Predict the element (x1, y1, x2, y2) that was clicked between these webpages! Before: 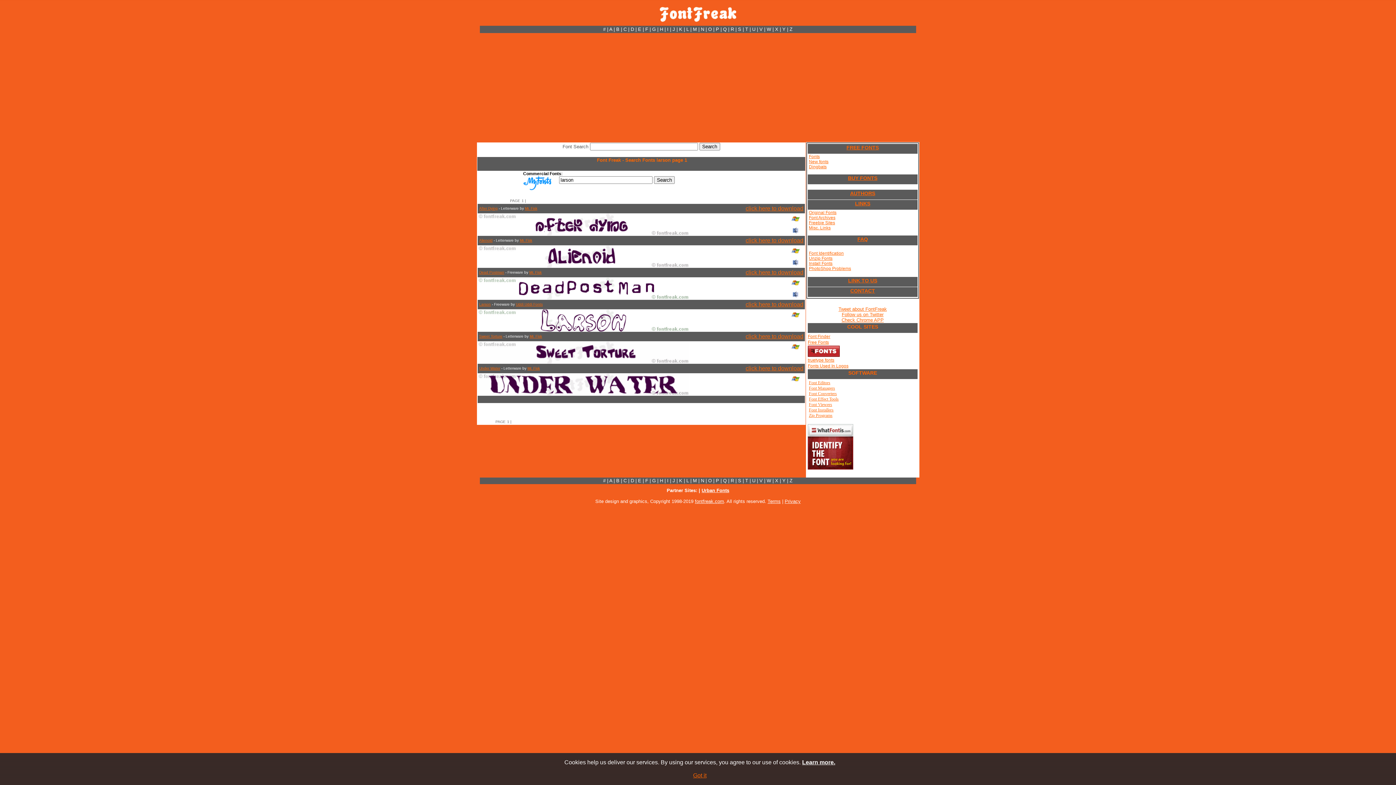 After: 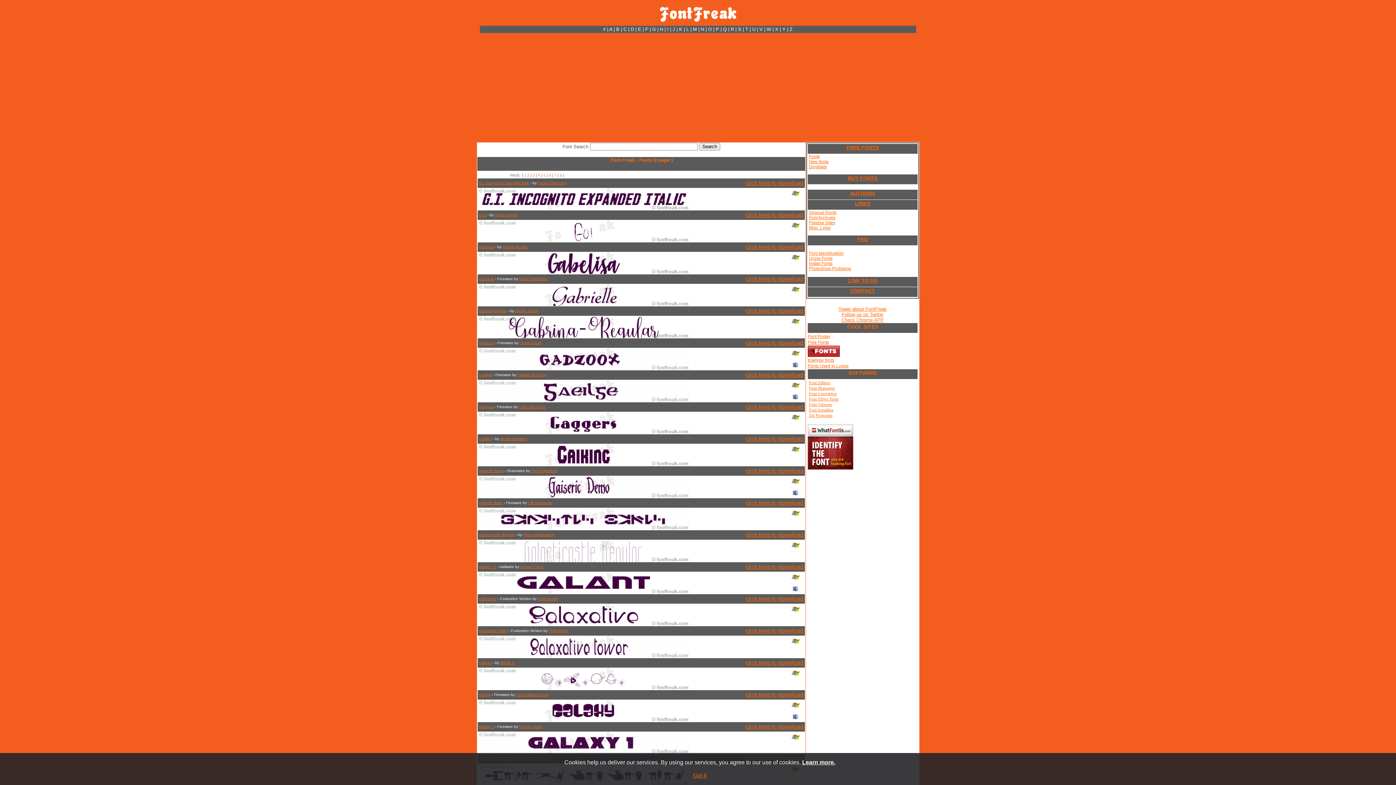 Action: bbox: (652, 26, 656, 32) label: G